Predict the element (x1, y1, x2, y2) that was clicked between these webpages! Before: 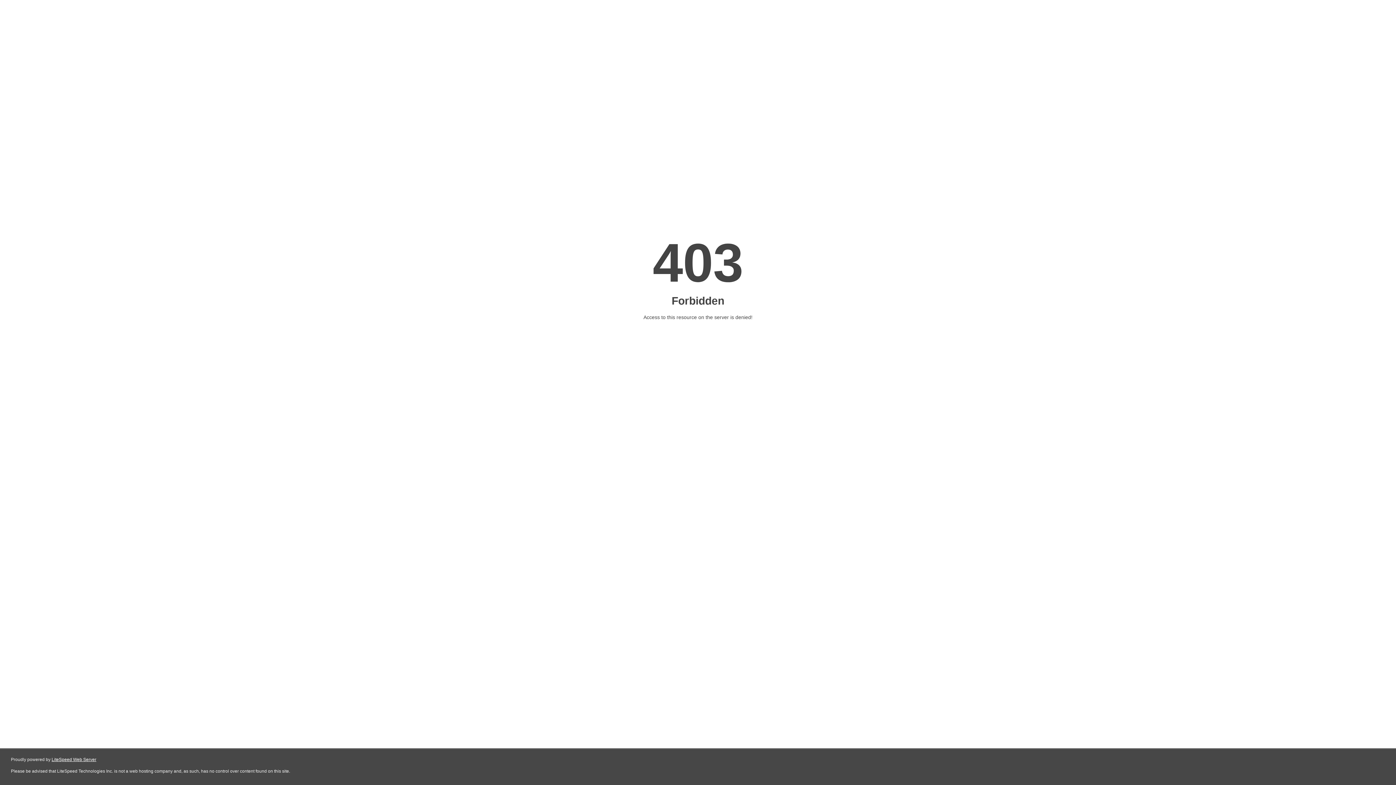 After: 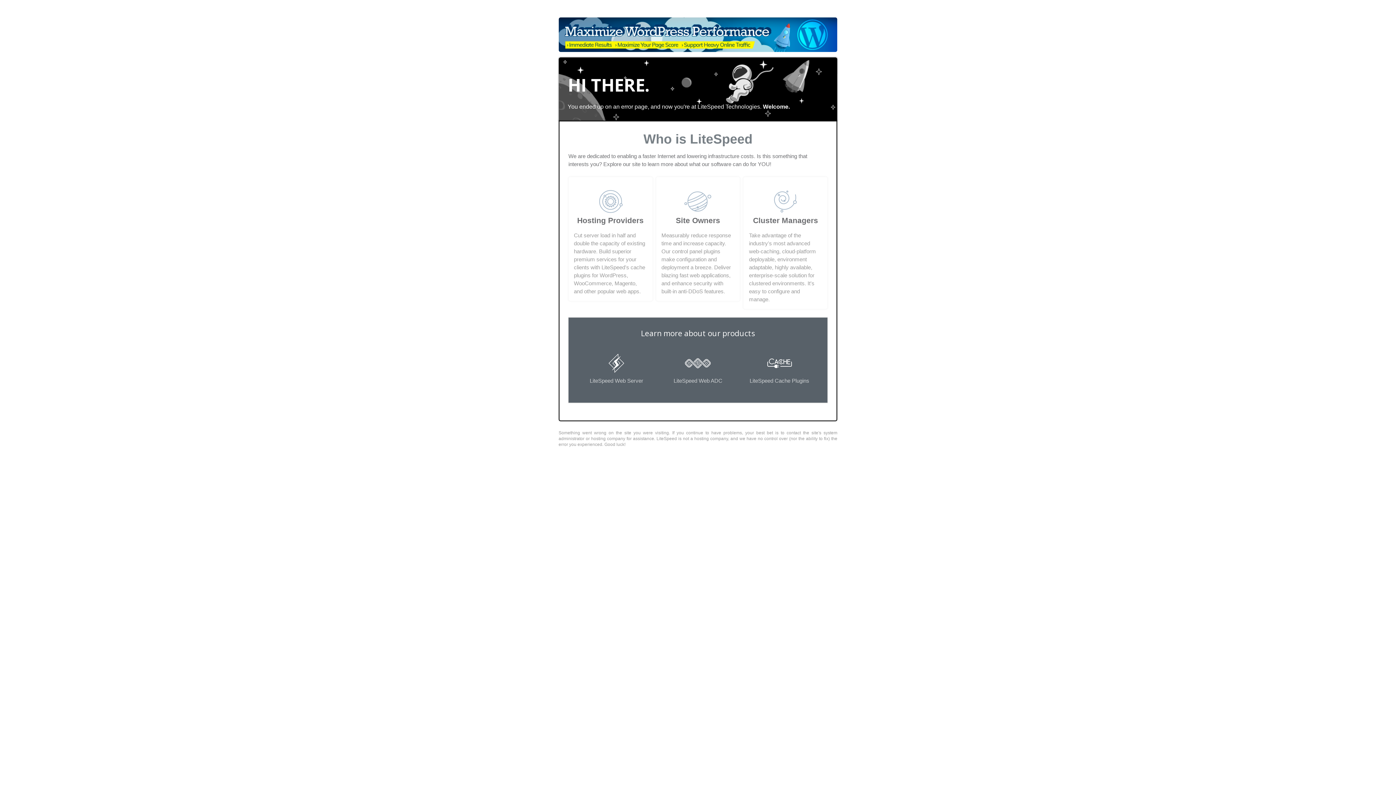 Action: label: LiteSpeed Web Server bbox: (51, 757, 96, 762)